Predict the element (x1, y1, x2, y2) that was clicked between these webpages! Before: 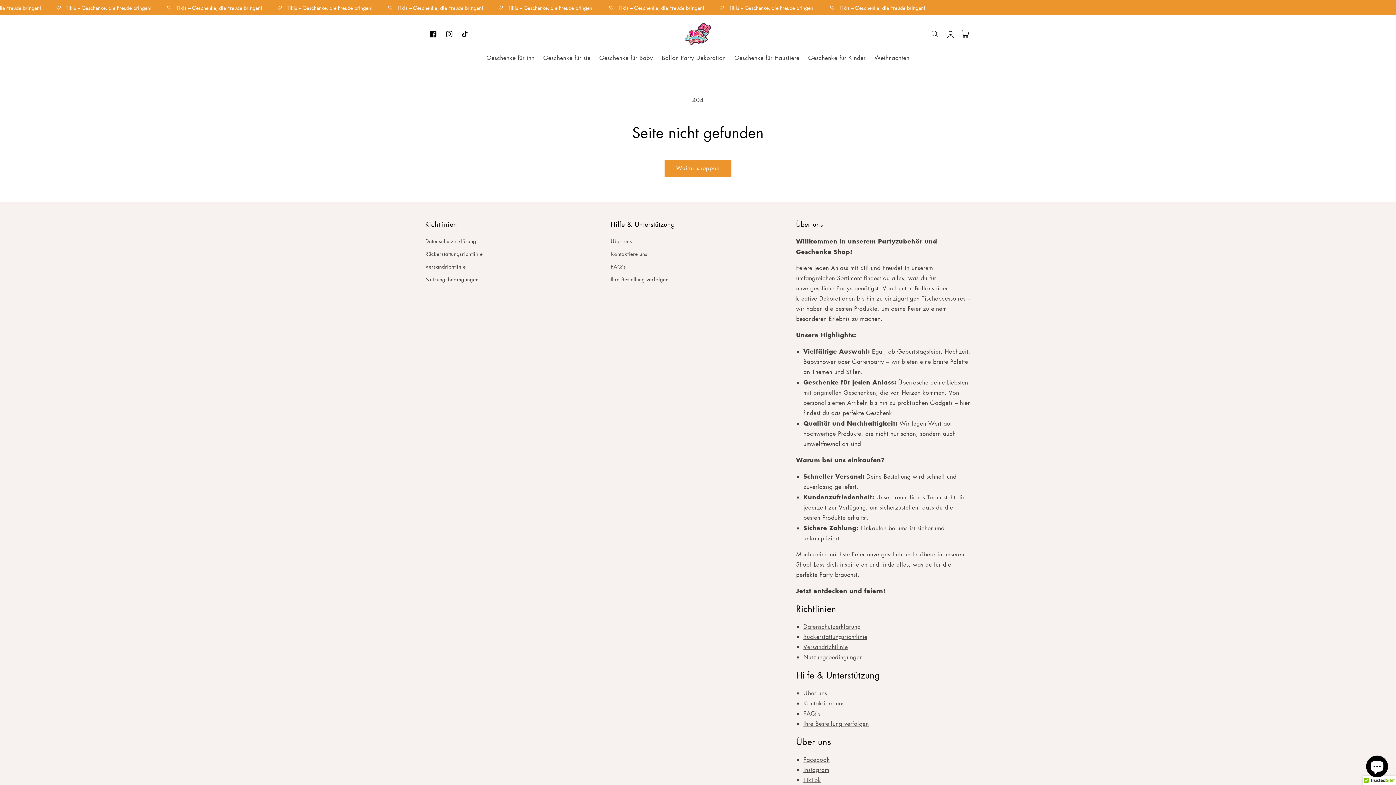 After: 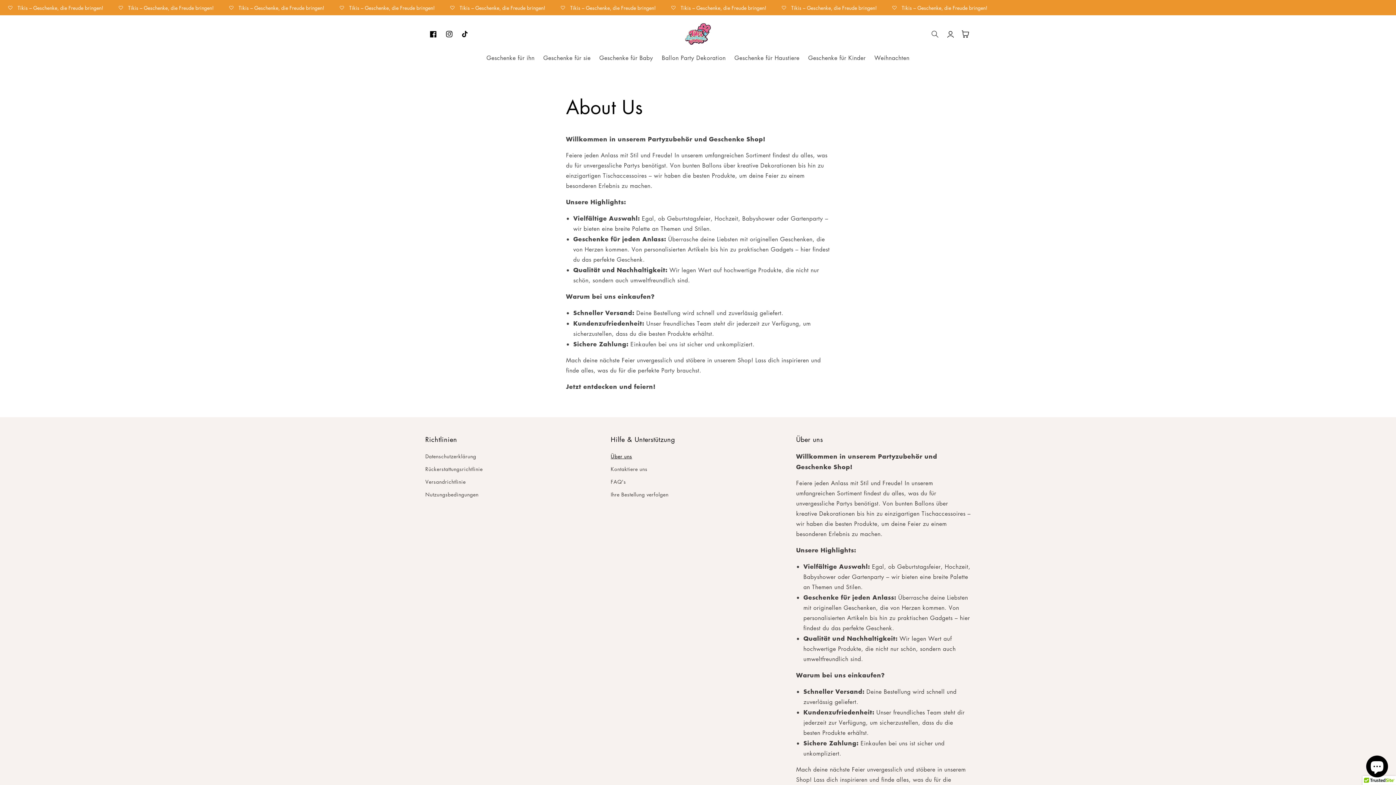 Action: bbox: (610, 236, 632, 247) label: Über uns